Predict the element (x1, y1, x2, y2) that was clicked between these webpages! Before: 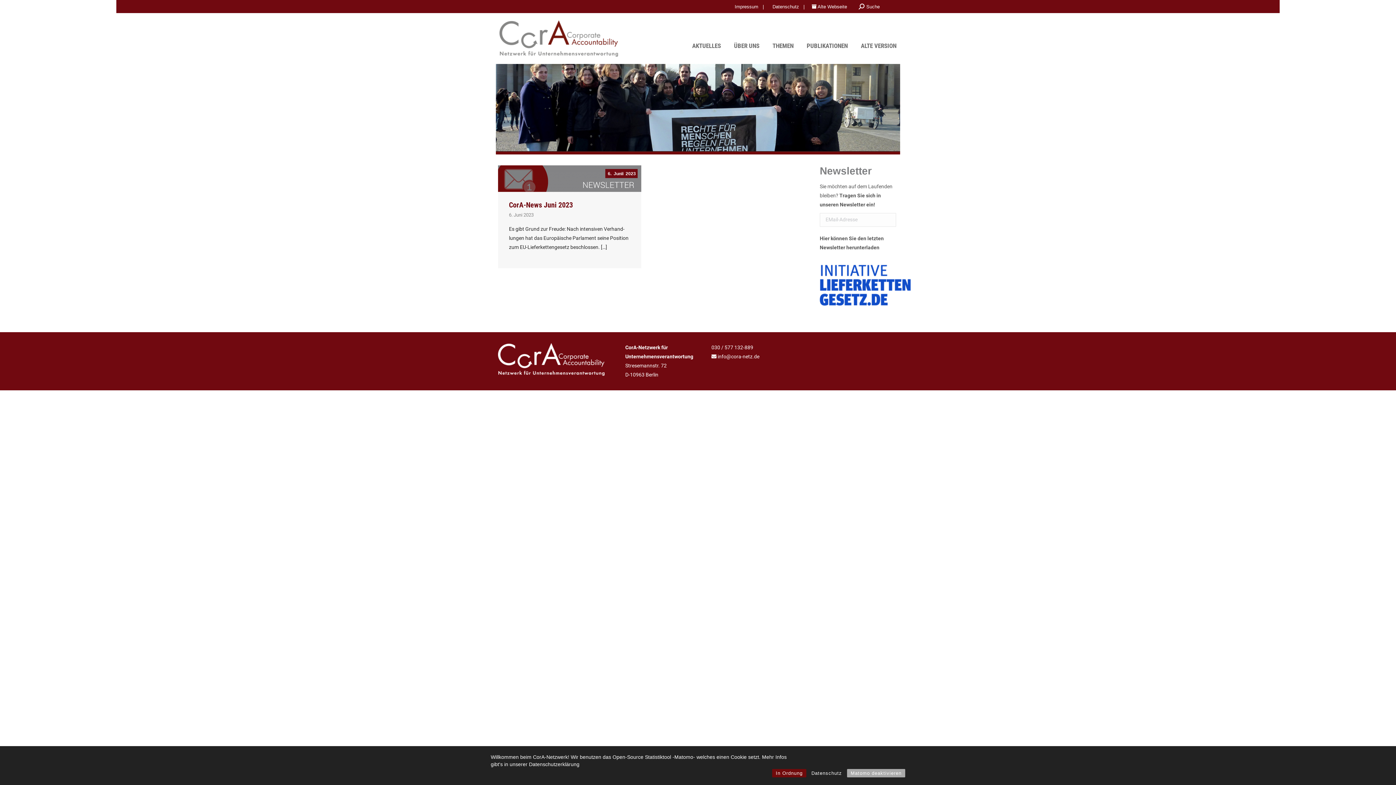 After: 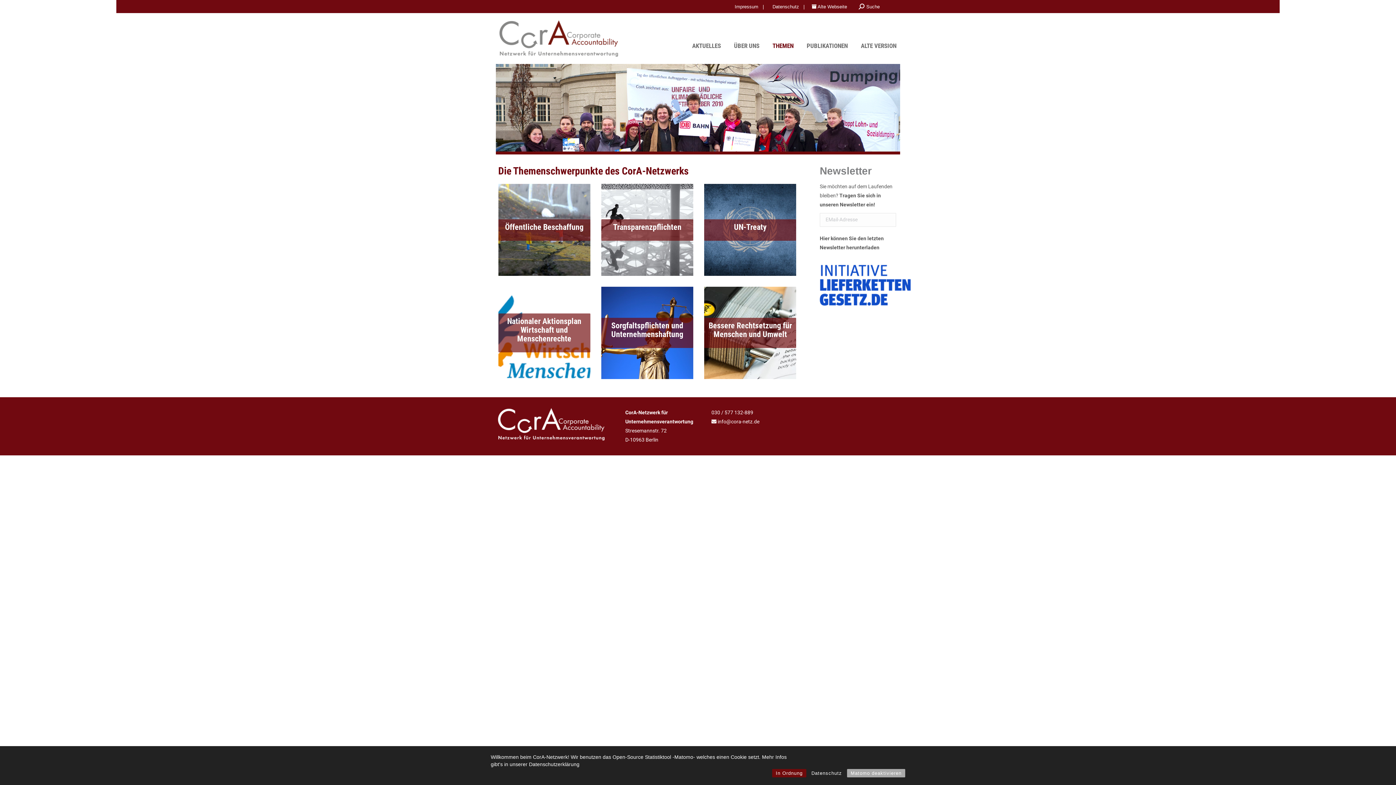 Action: bbox: (771, 31, 795, 60) label: THEMEN